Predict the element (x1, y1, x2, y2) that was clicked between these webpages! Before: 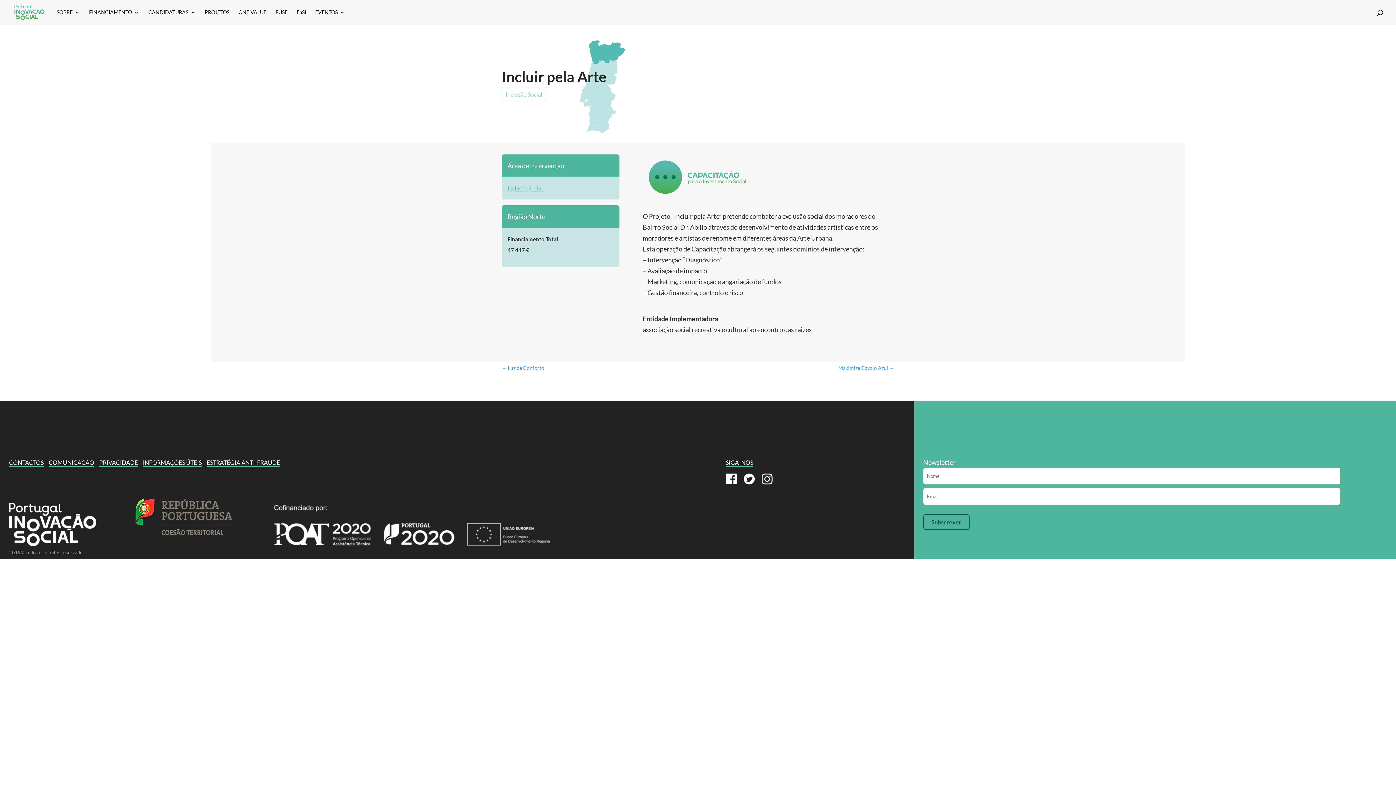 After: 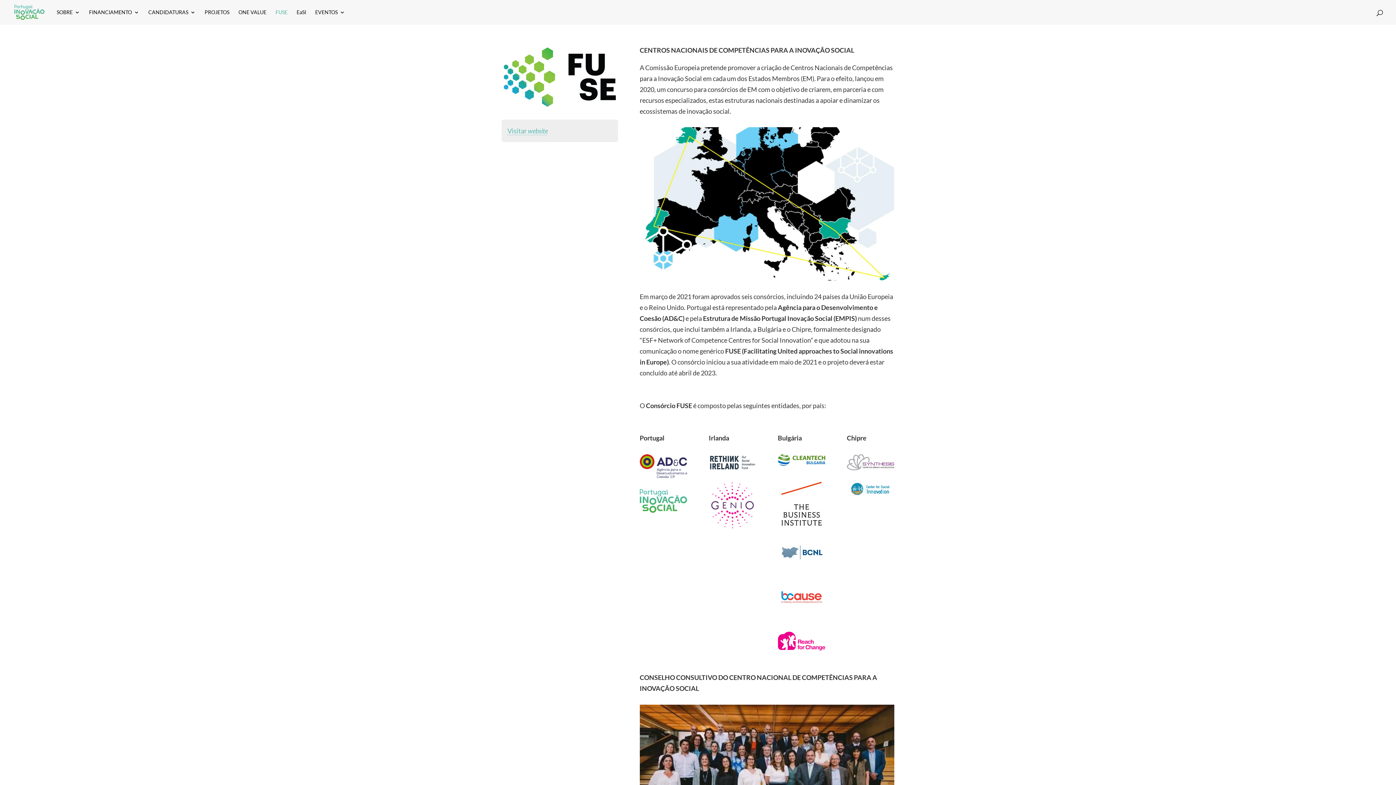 Action: bbox: (275, 9, 287, 24) label: FUSE